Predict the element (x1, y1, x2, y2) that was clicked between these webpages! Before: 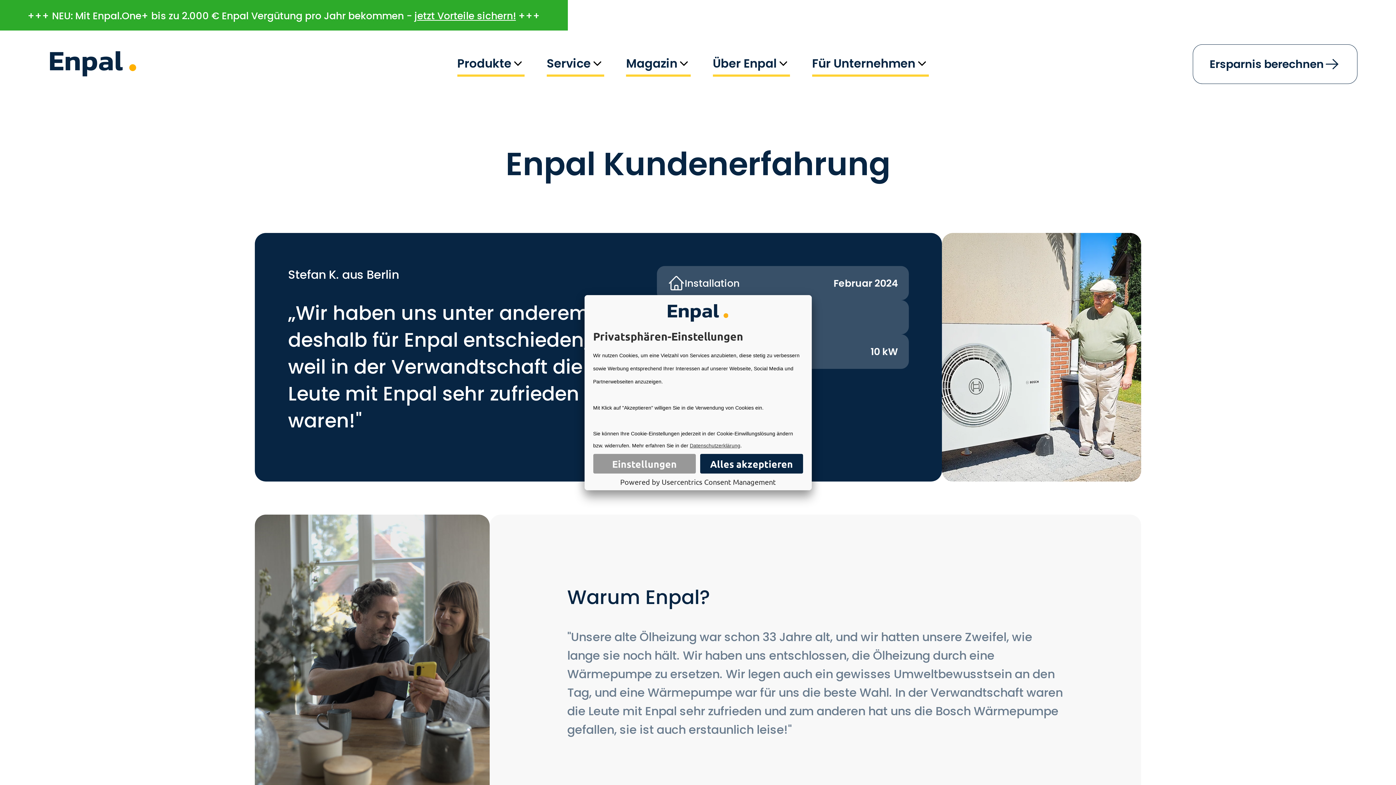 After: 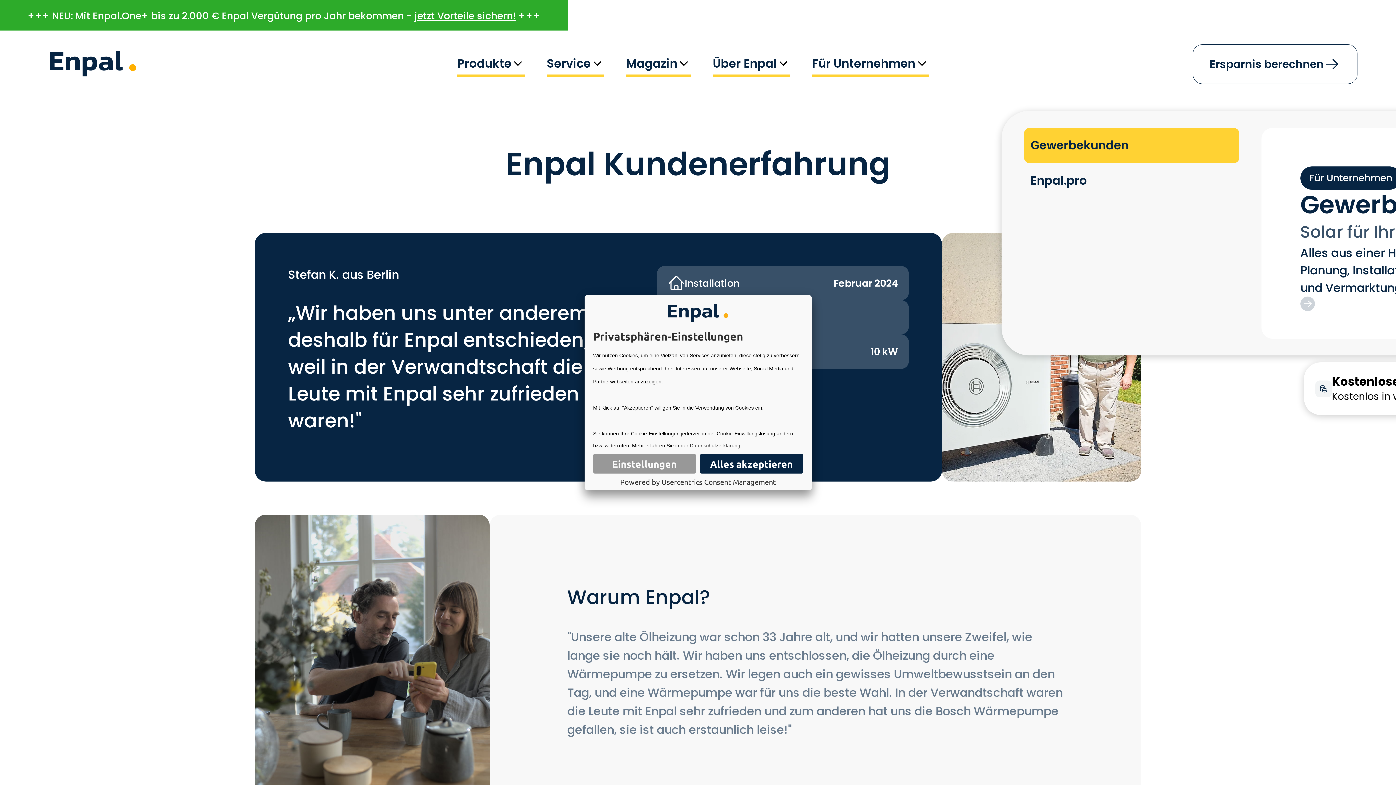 Action: bbox: (801, 49, 939, 82) label: Für Unternehmen